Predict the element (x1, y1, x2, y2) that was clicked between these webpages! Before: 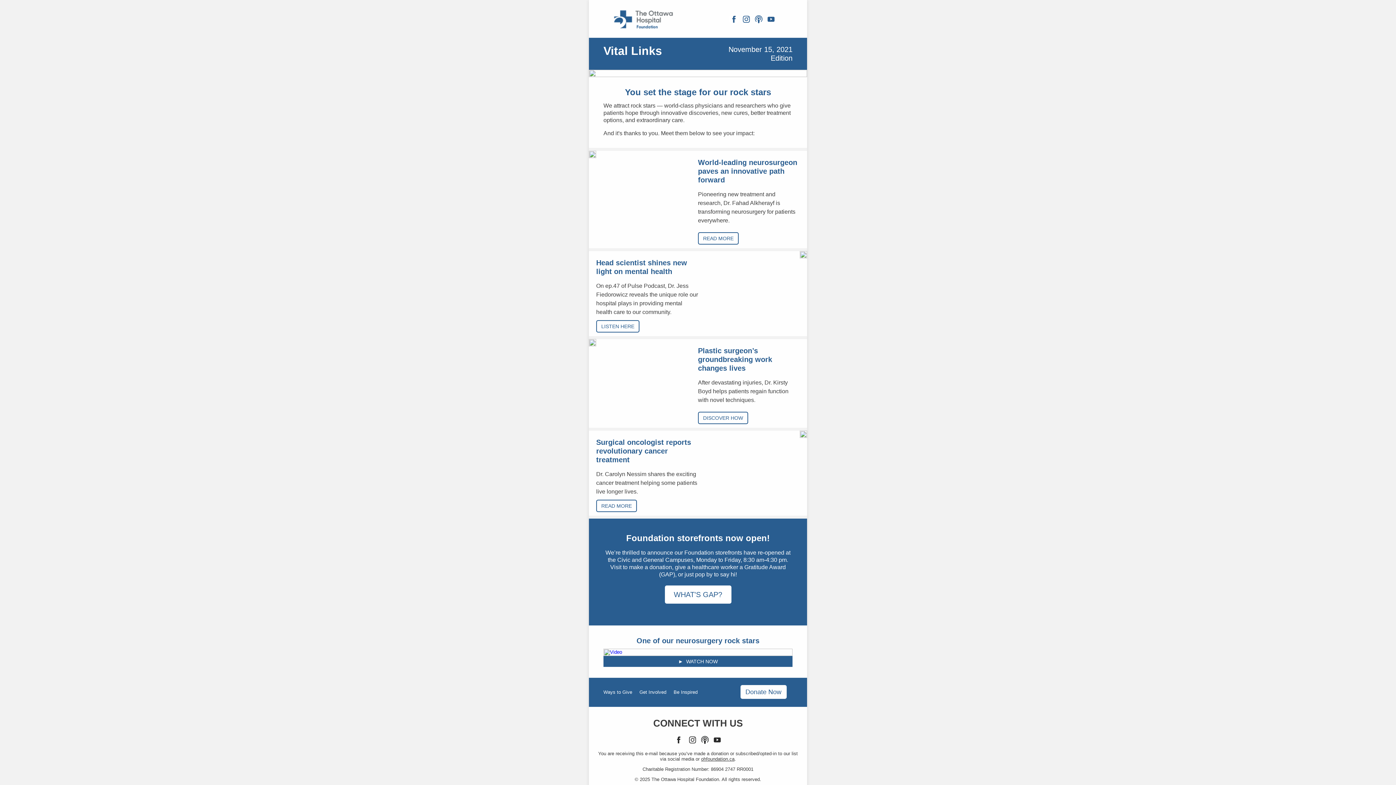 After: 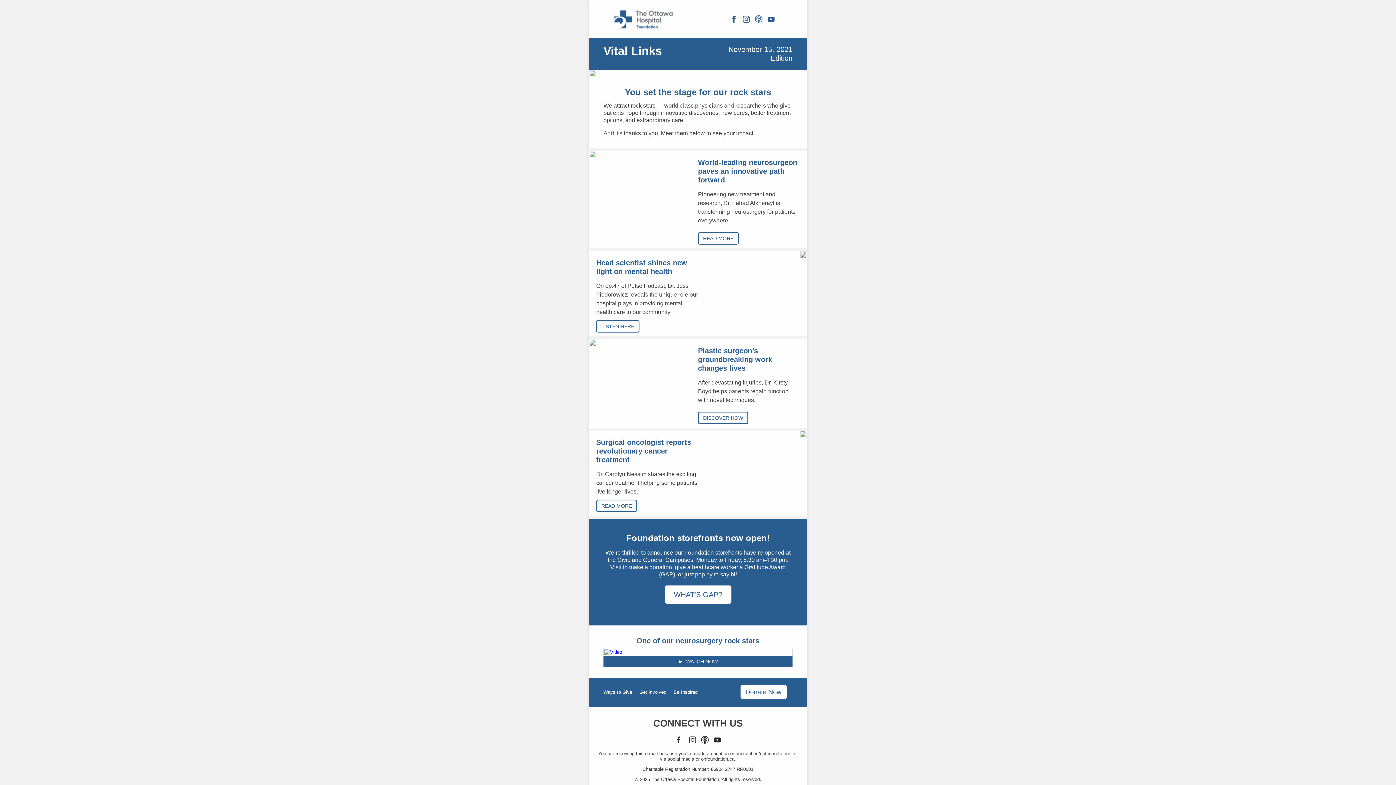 Action: bbox: (800, 430, 807, 438)